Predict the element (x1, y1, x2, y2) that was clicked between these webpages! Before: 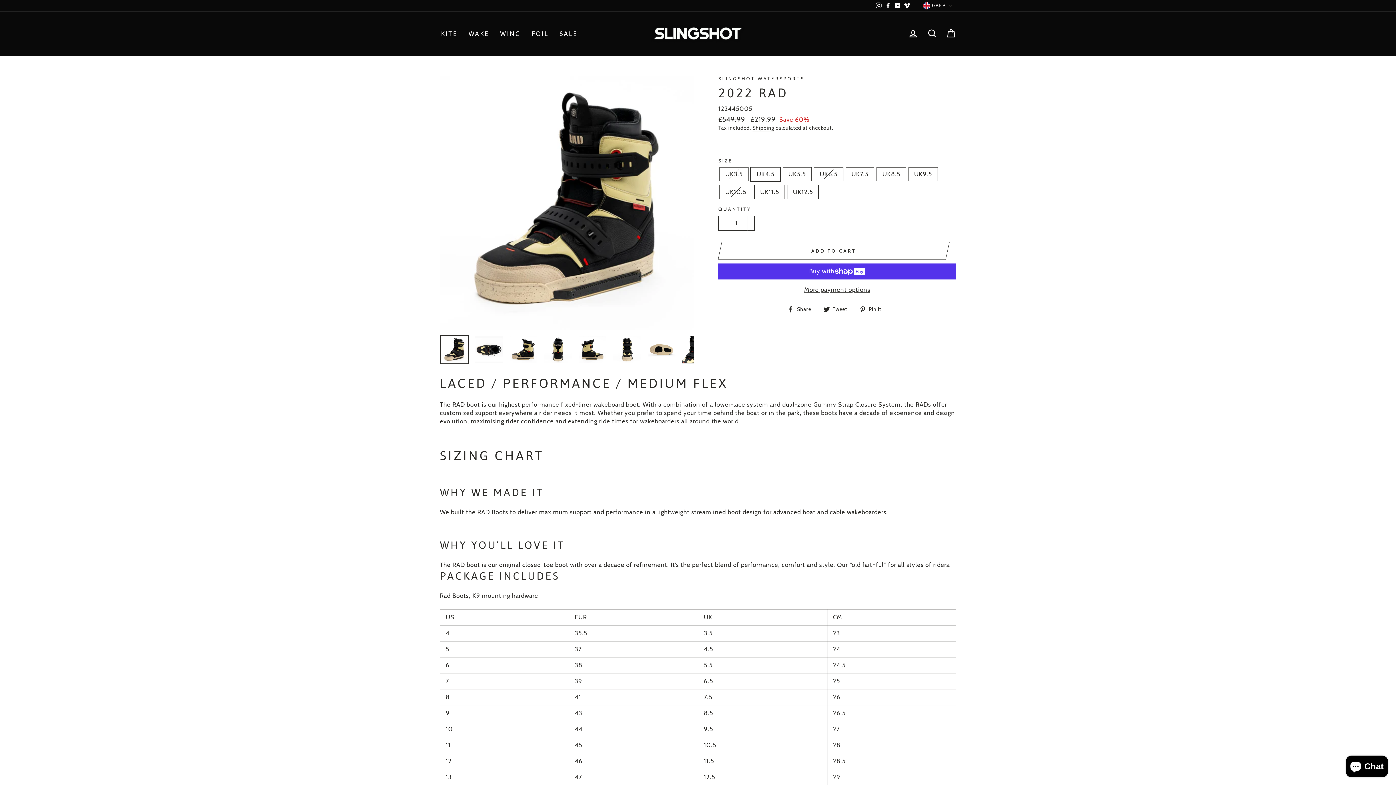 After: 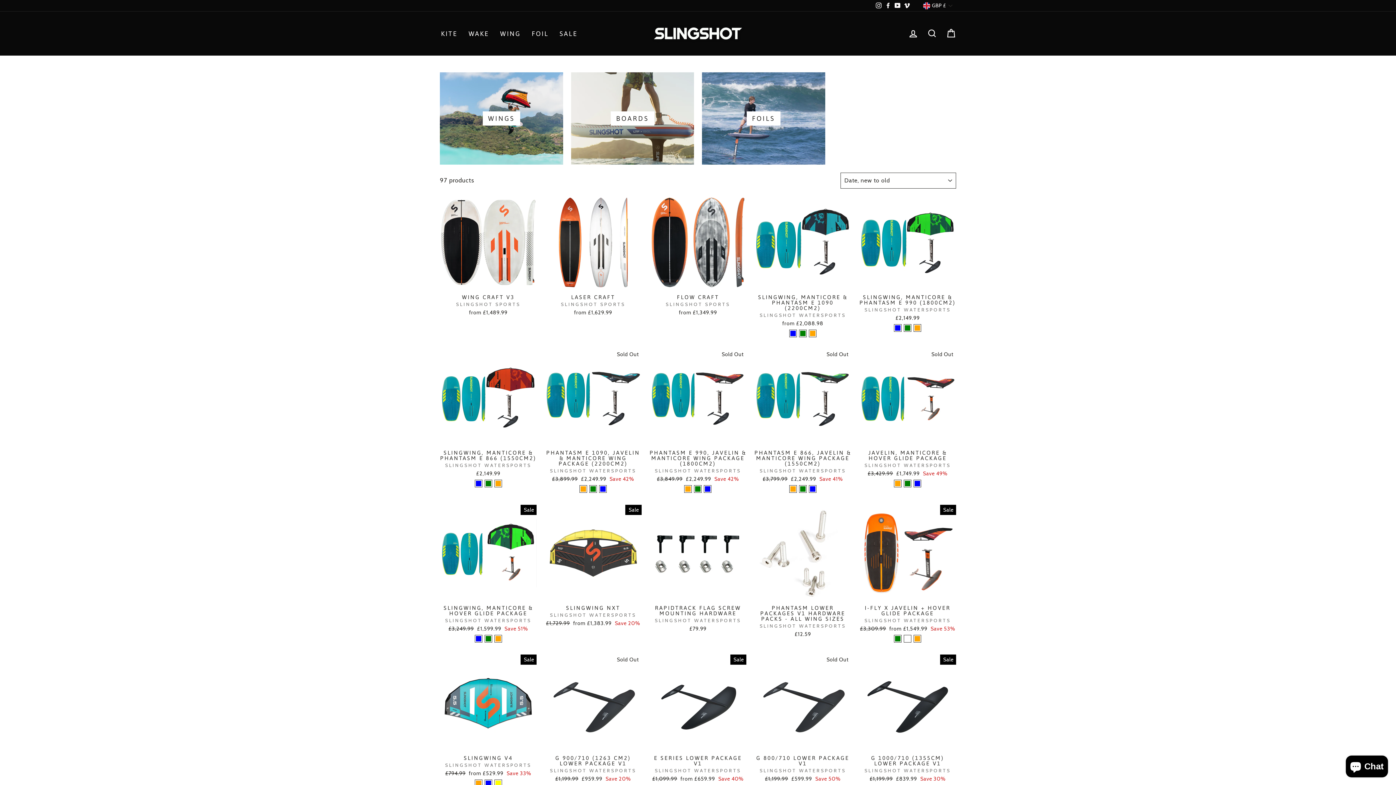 Action: bbox: (494, 26, 526, 40) label: WING